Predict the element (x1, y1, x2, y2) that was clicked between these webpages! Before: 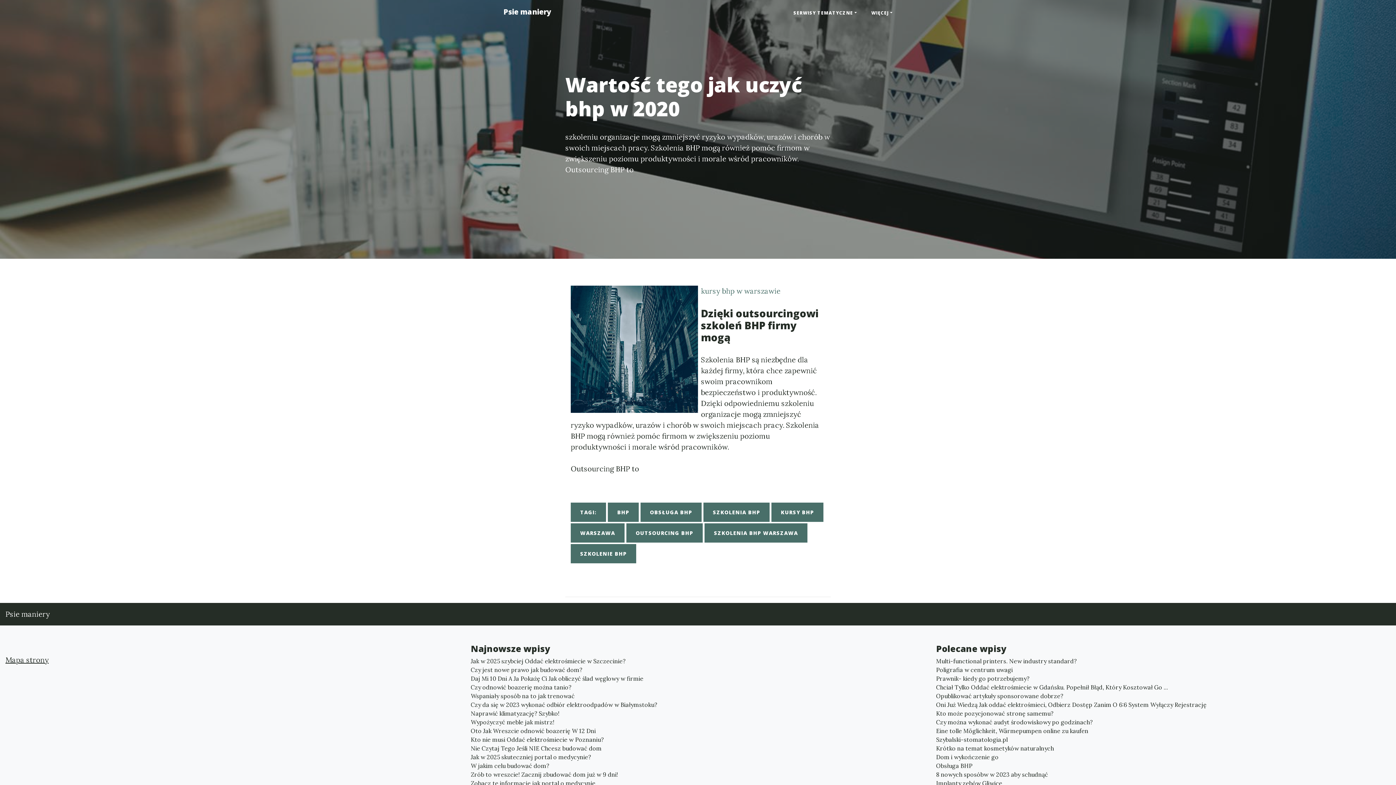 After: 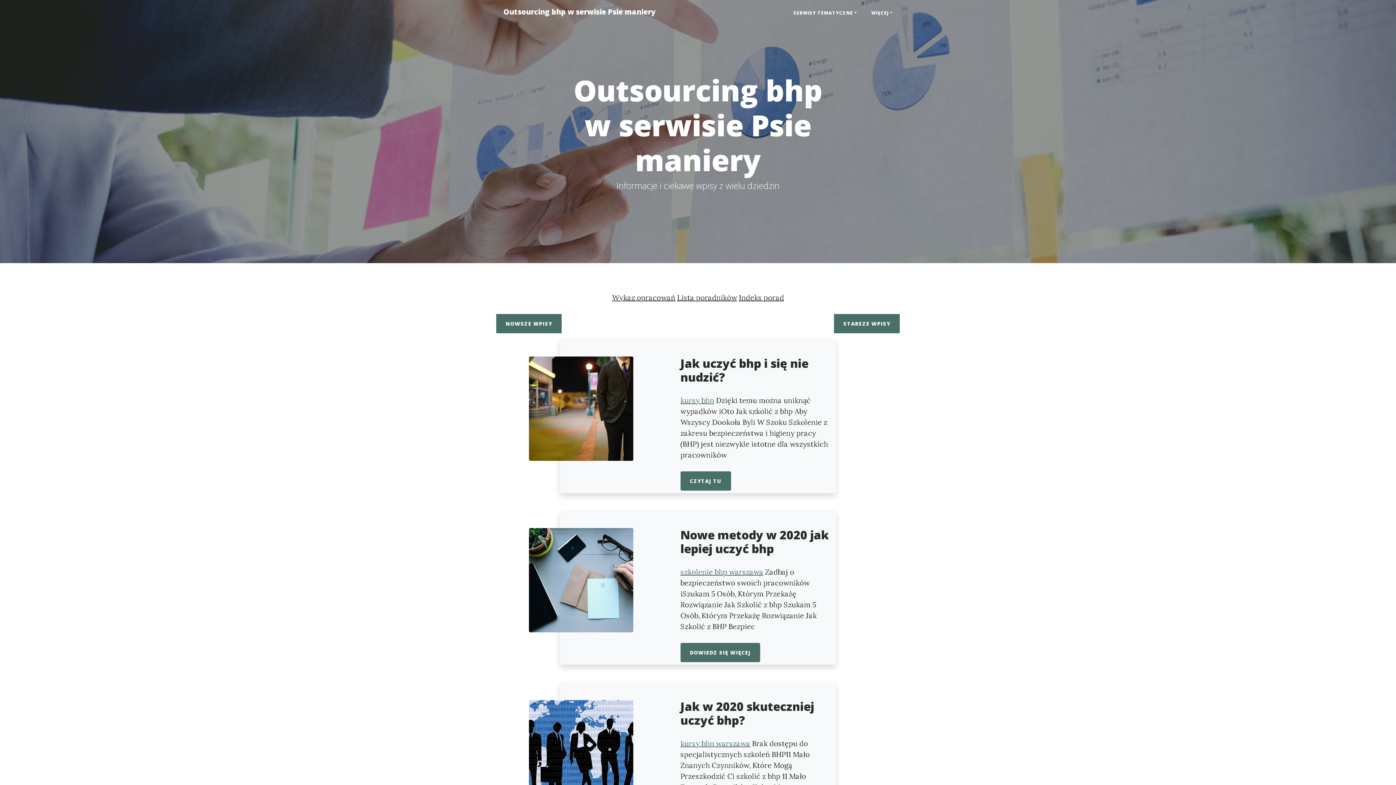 Action: label: OUTSOURCING BHP bbox: (626, 523, 702, 542)